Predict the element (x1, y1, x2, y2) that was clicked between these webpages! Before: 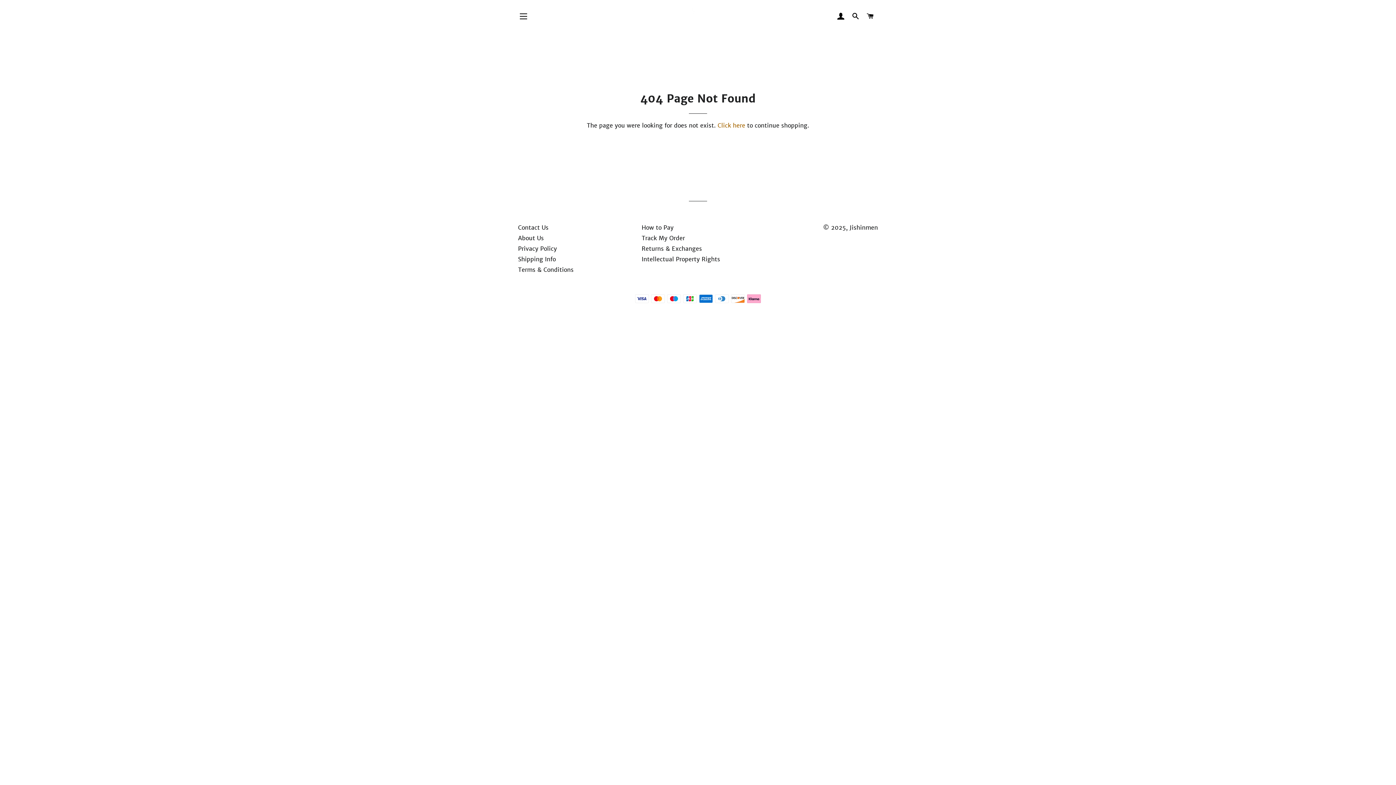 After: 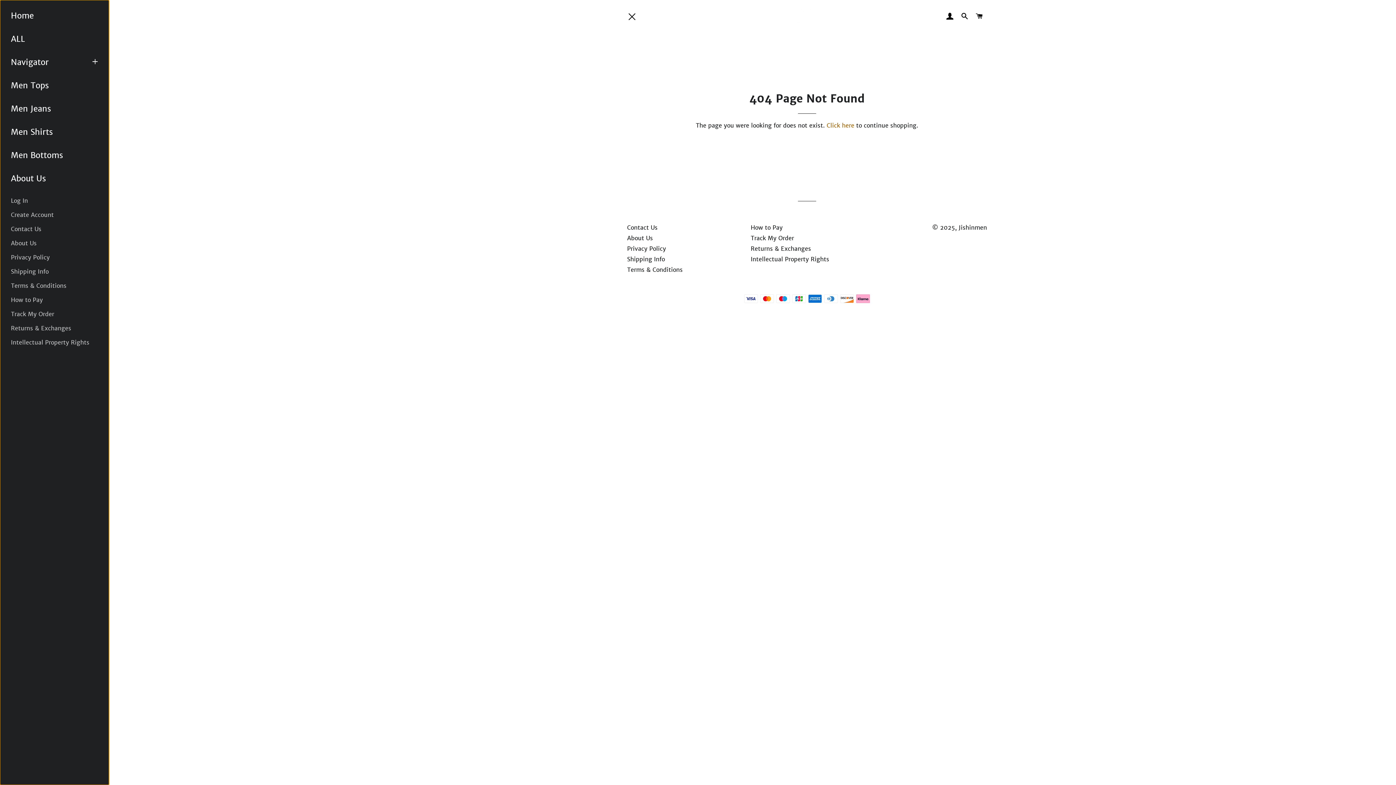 Action: label: SITE NAVIGATION bbox: (514, 7, 532, 25)